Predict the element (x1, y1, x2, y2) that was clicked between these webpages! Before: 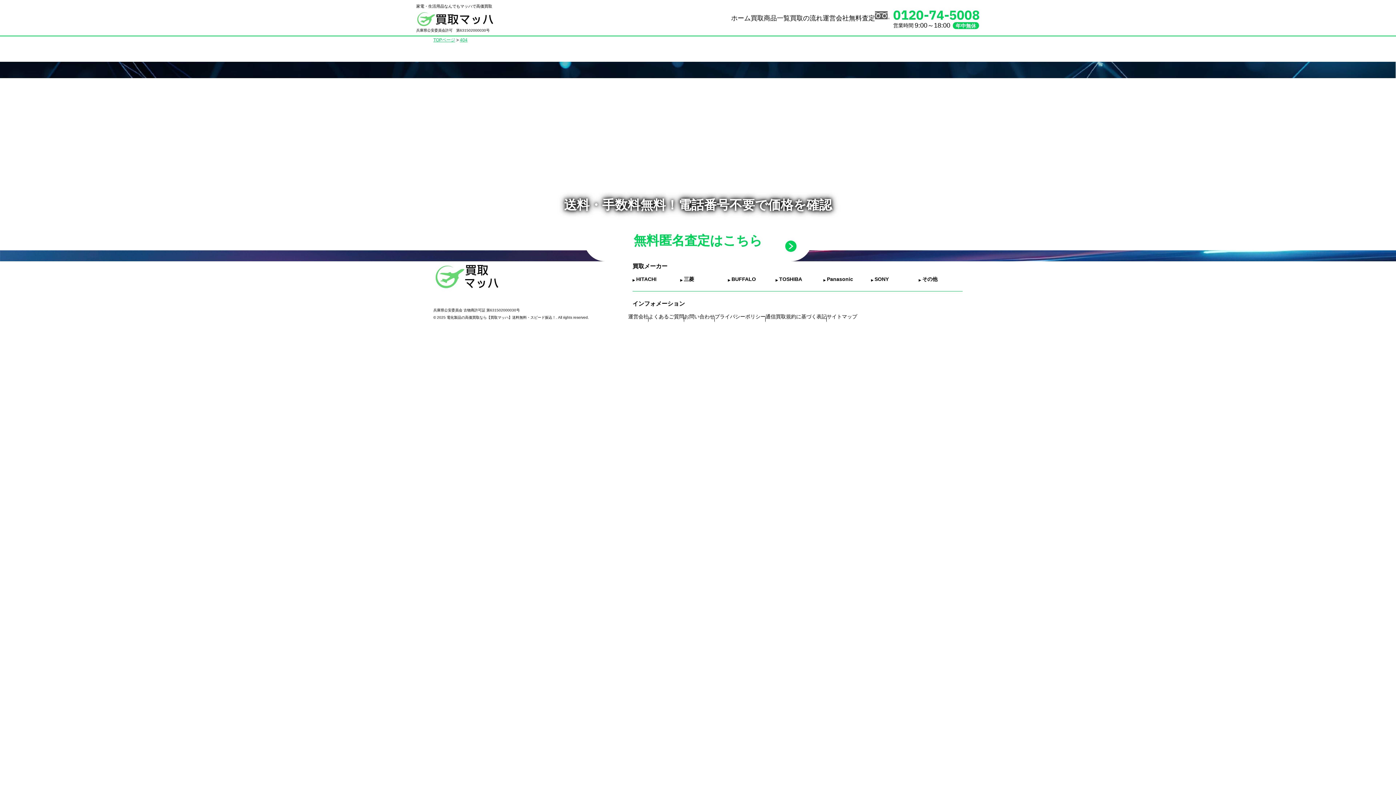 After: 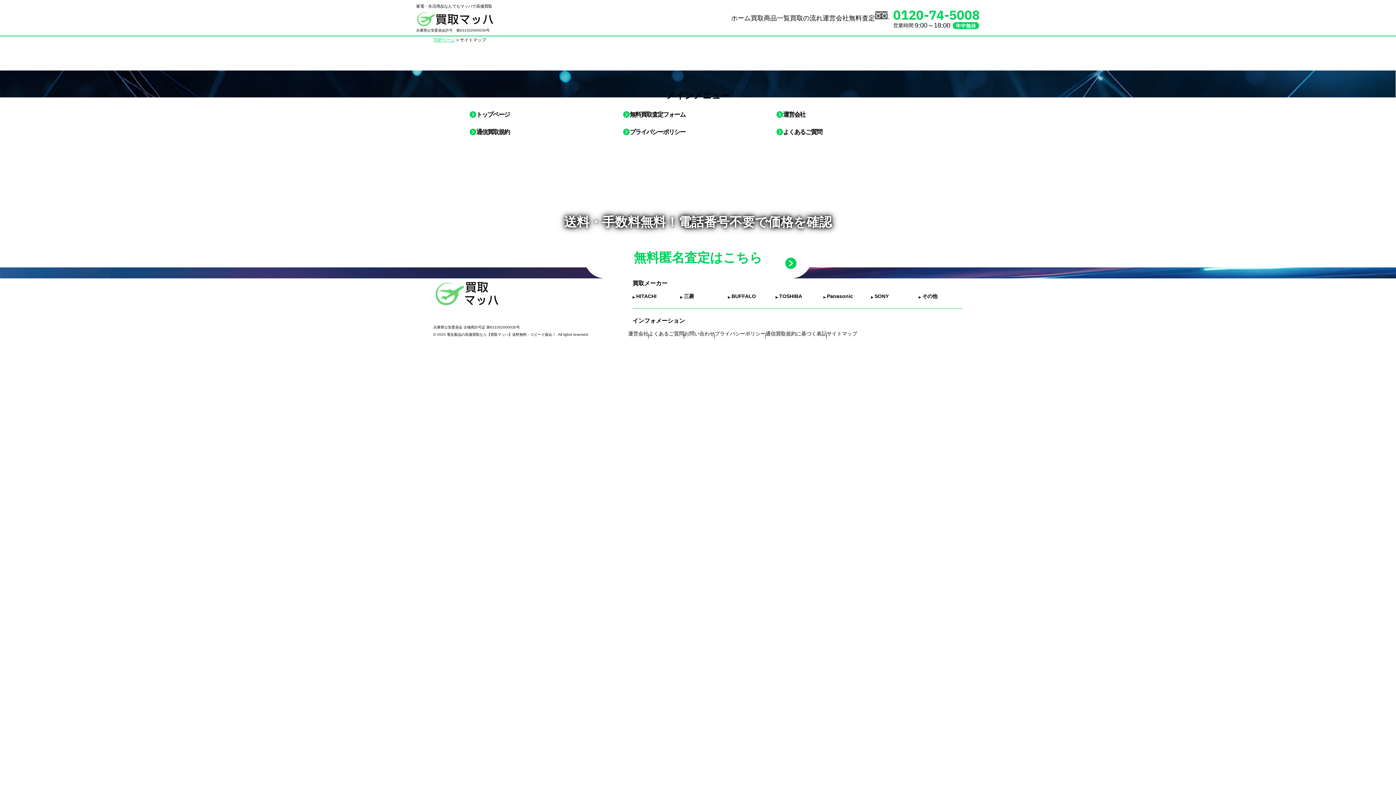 Action: bbox: (505, 140, 544, 147) label: サイトマップ